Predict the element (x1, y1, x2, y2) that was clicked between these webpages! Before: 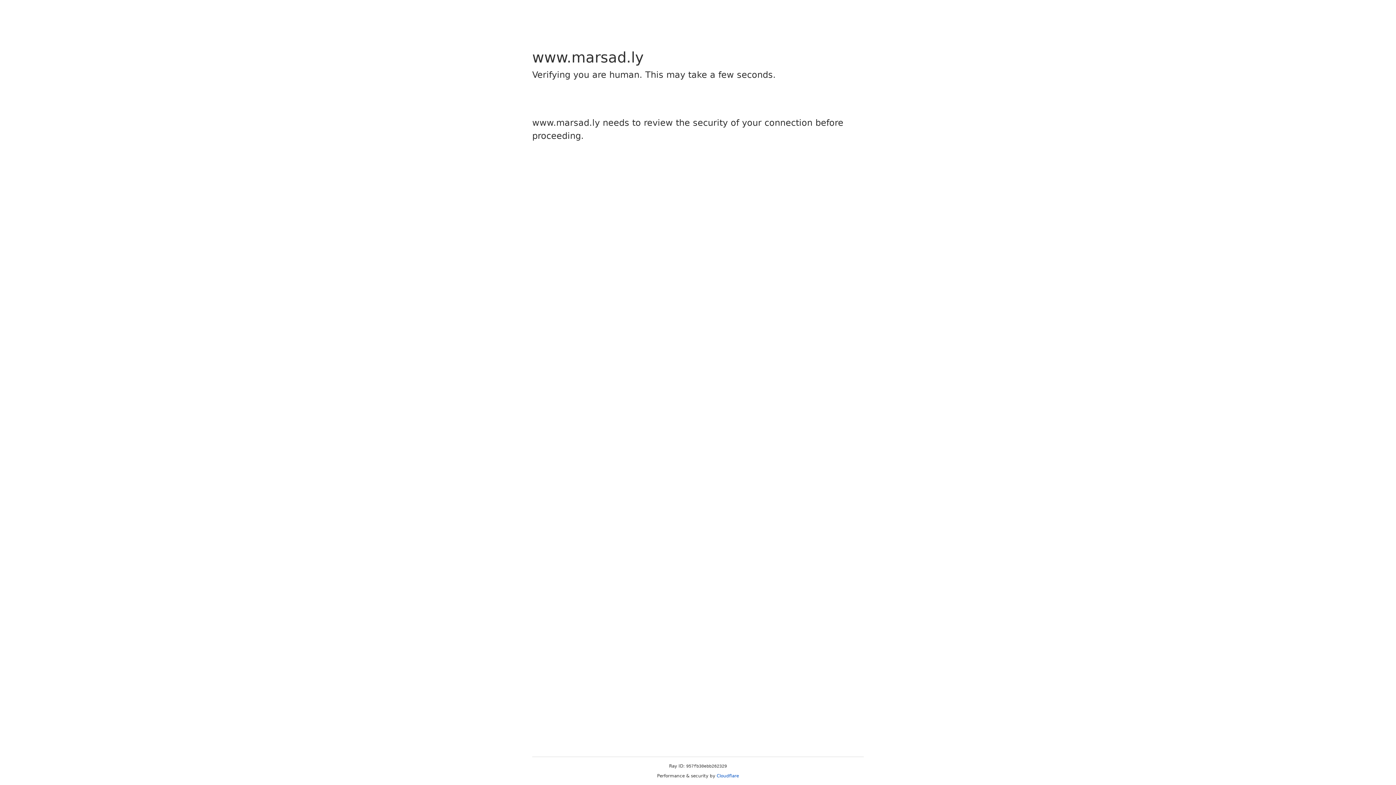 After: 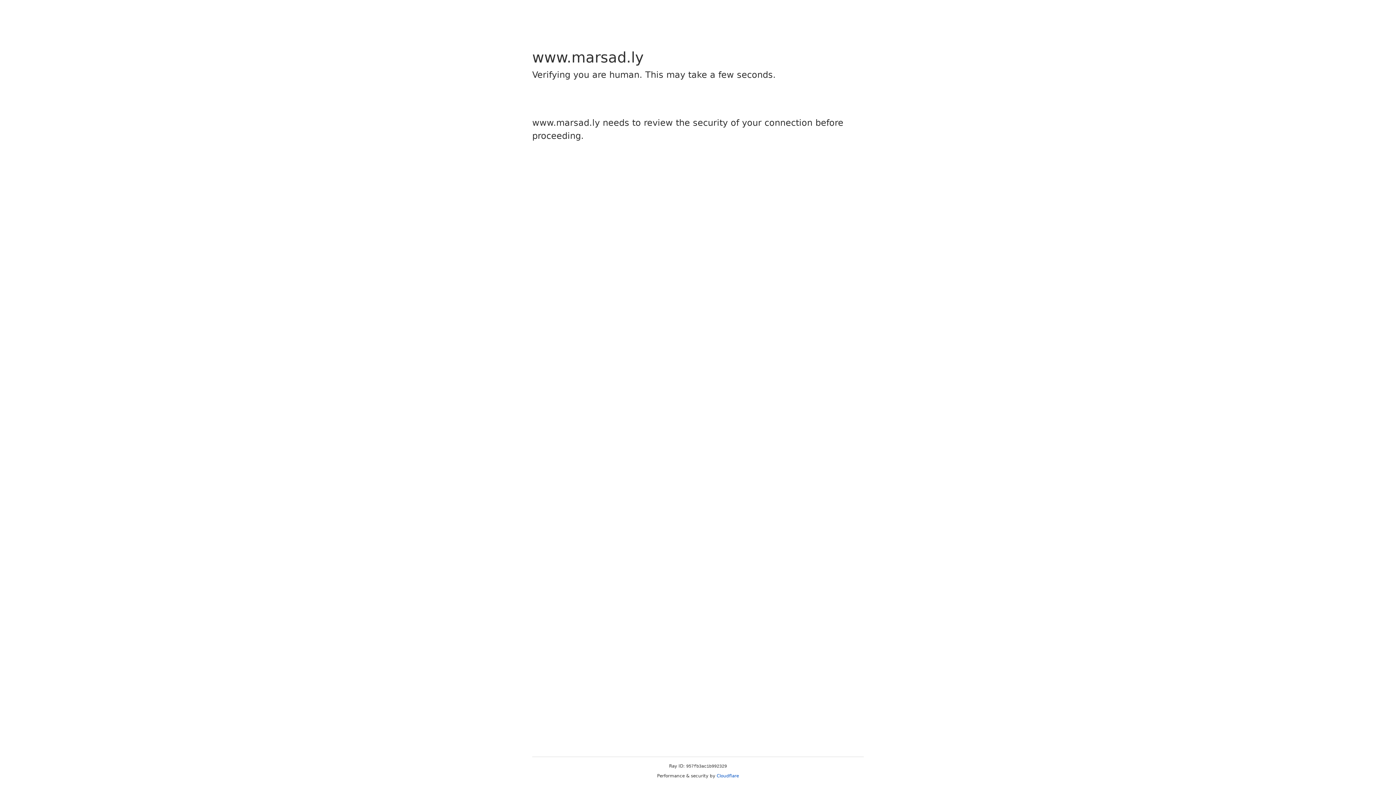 Action: bbox: (716, 773, 739, 778) label: Cloudflare